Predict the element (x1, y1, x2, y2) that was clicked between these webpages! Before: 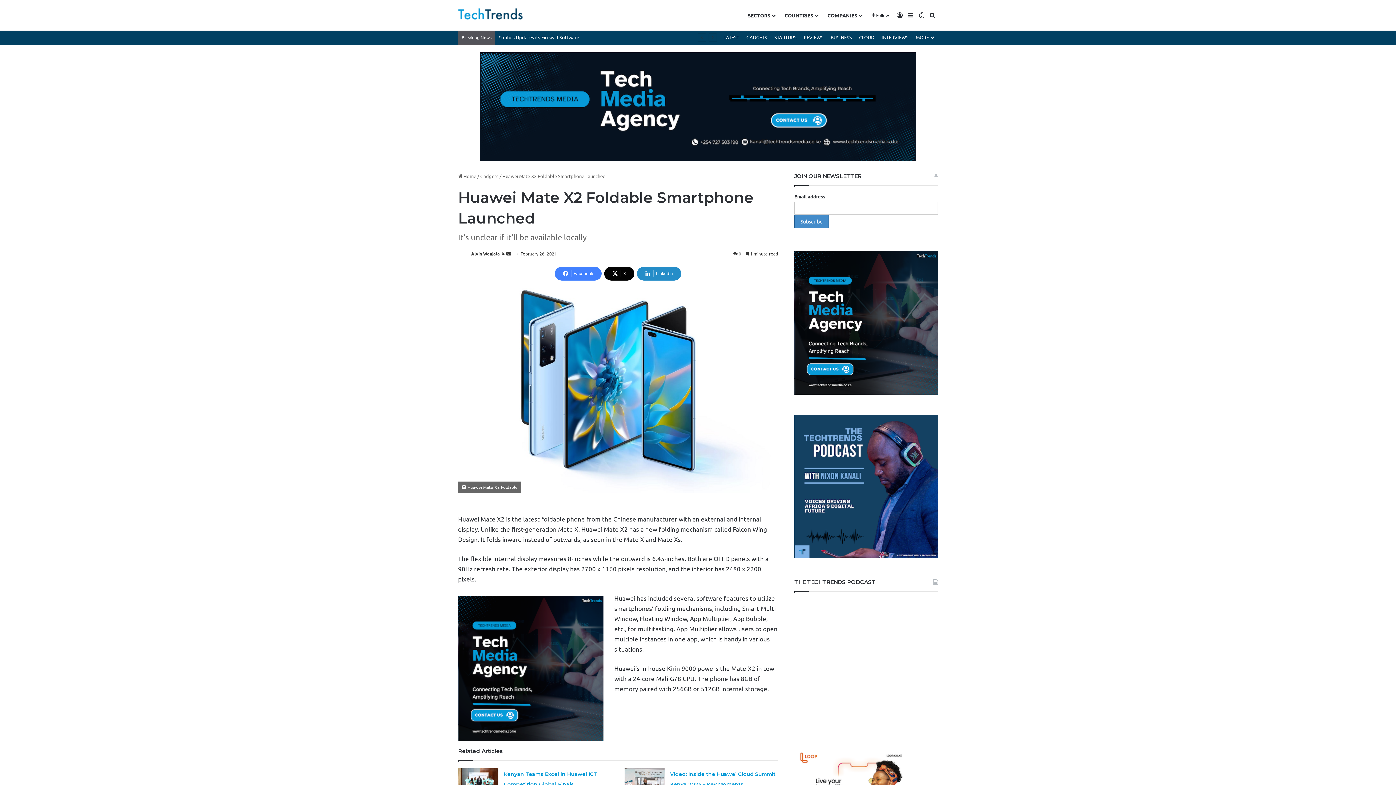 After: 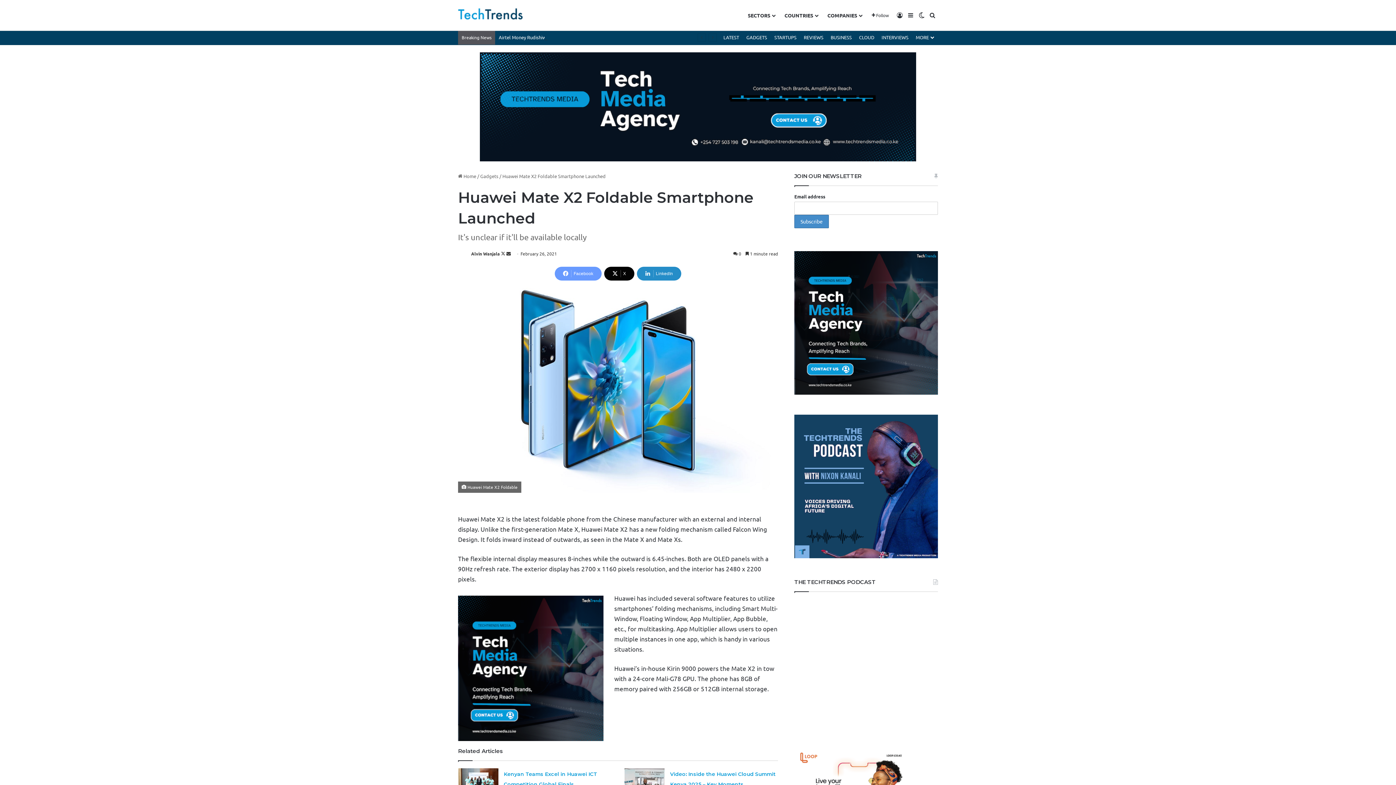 Action: bbox: (554, 267, 601, 280) label: Facebook